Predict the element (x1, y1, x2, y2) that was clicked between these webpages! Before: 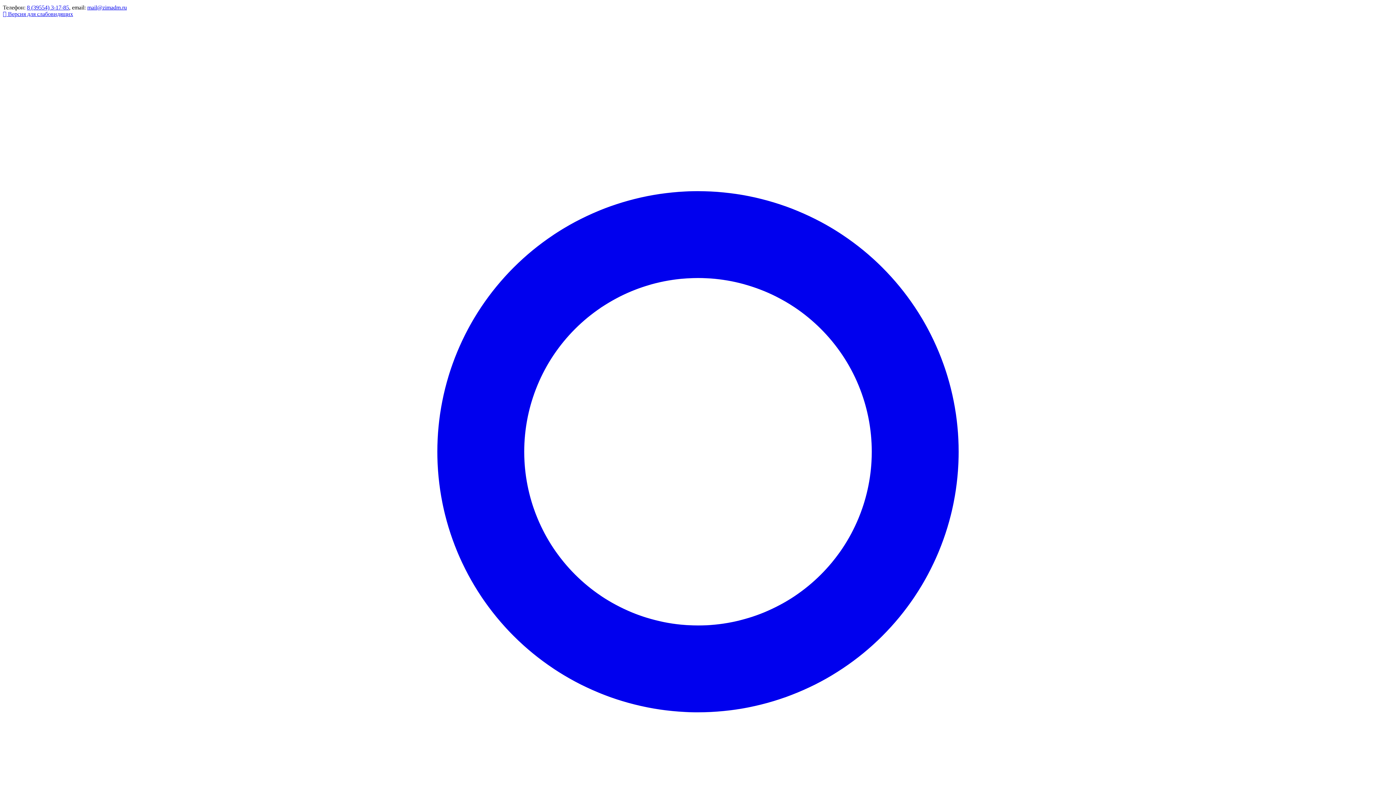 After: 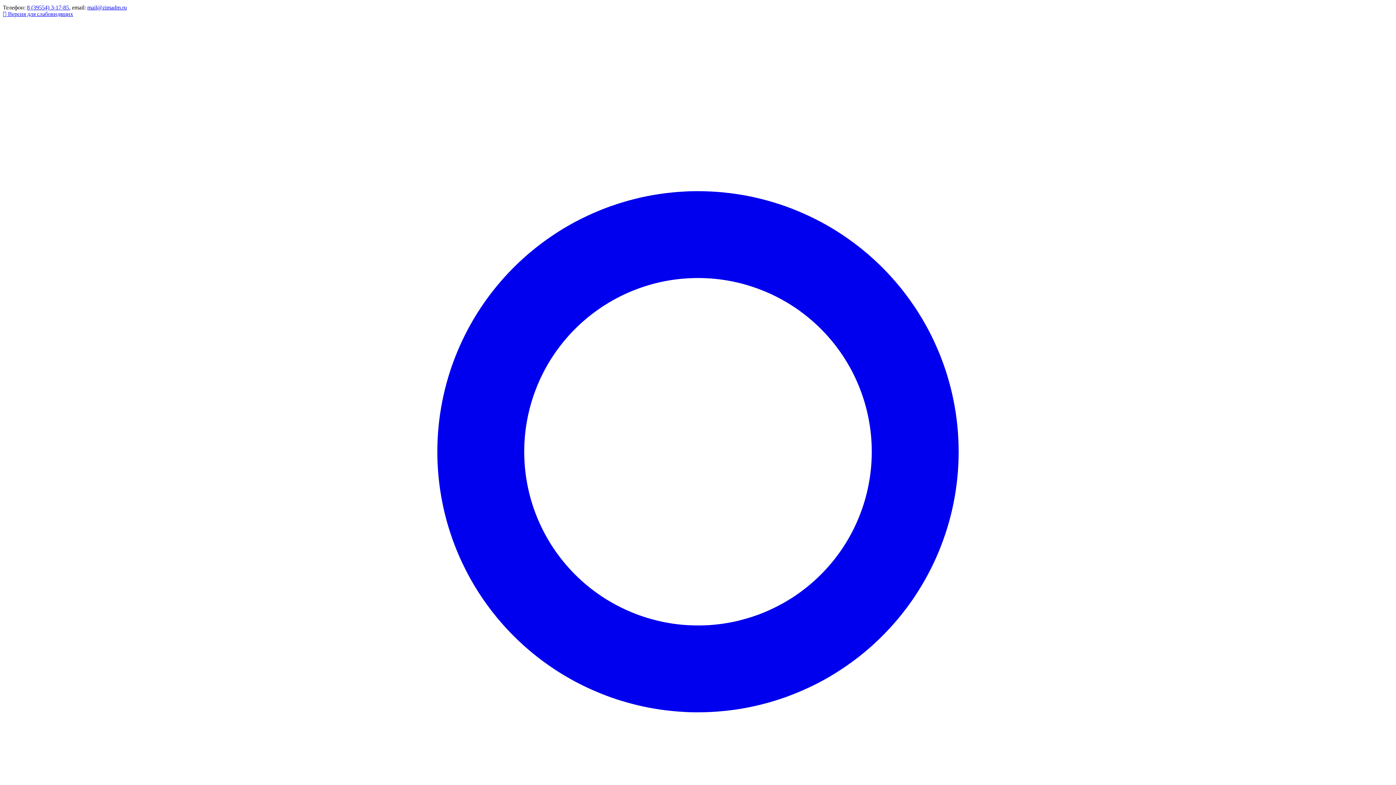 Action: bbox: (87, 4, 126, 10) label: mail@zimadm.ru